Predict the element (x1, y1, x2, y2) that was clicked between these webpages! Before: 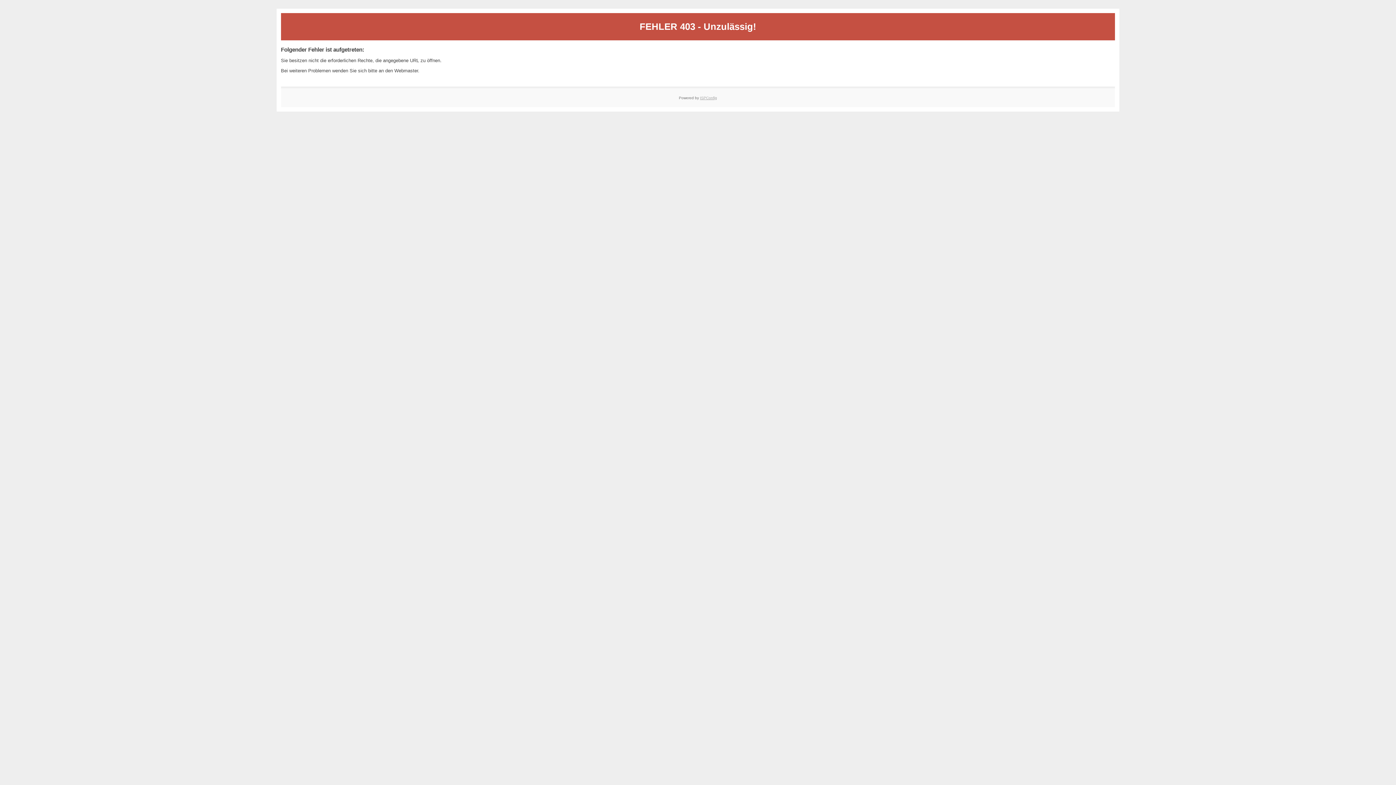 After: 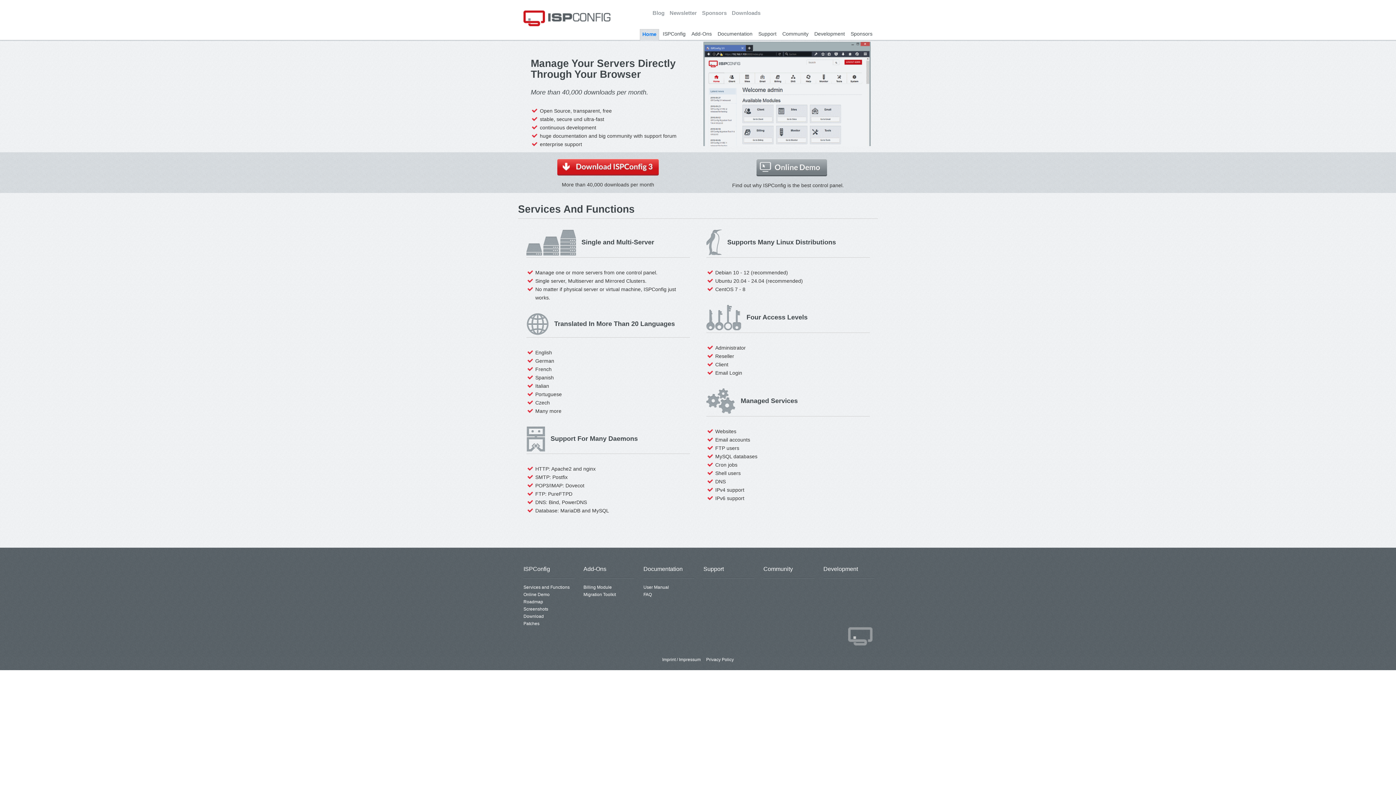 Action: label: ISPConfig bbox: (700, 95, 717, 99)